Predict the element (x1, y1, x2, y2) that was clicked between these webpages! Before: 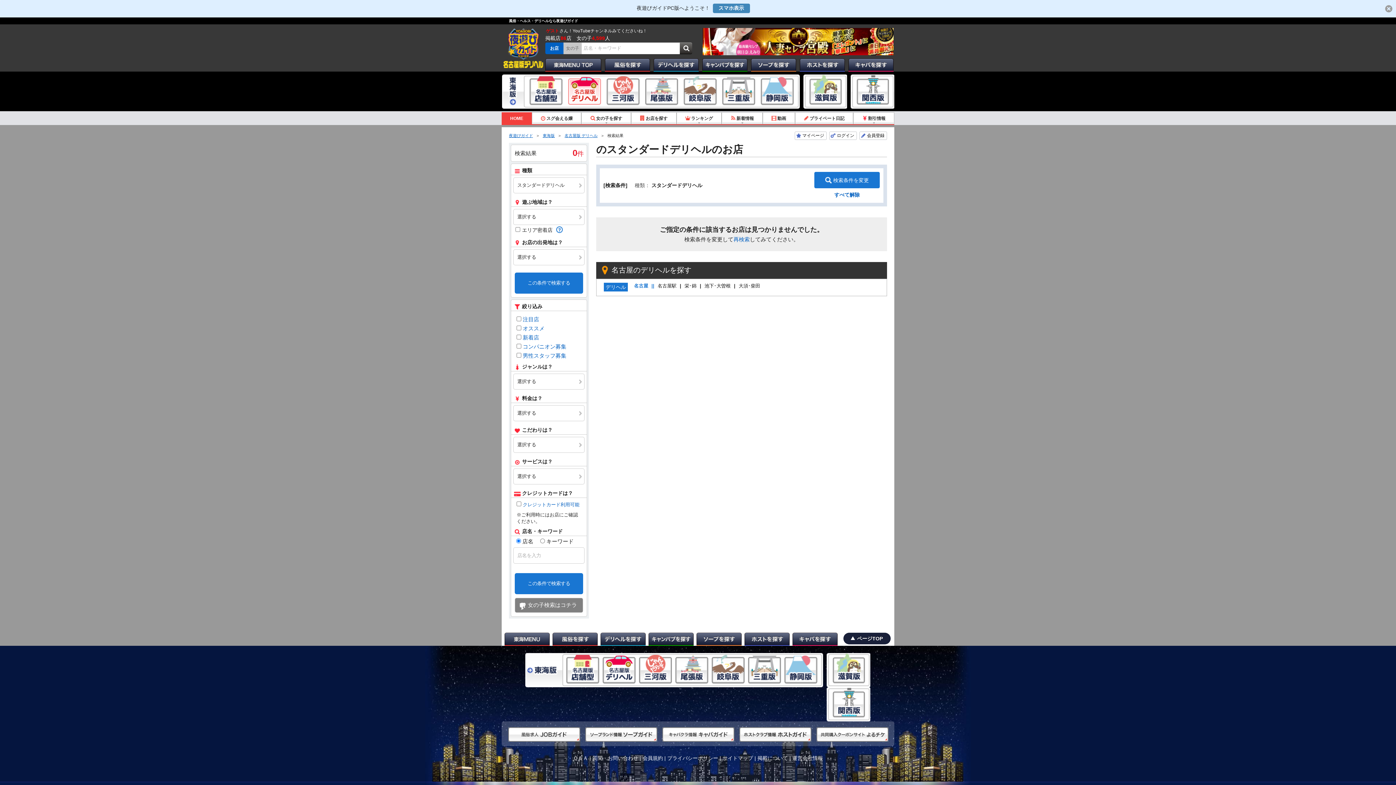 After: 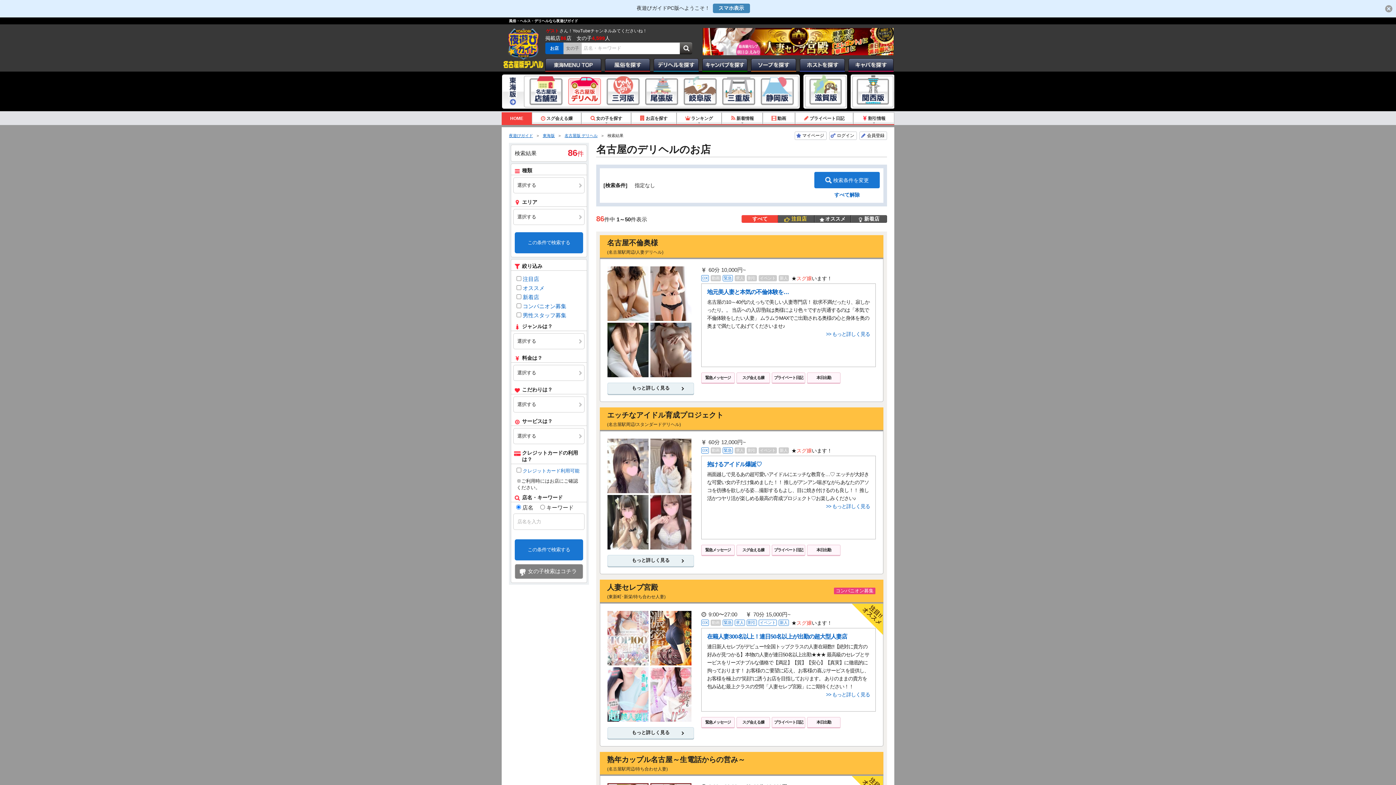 Action: bbox: (631, 112, 676, 124) label: お店を探す